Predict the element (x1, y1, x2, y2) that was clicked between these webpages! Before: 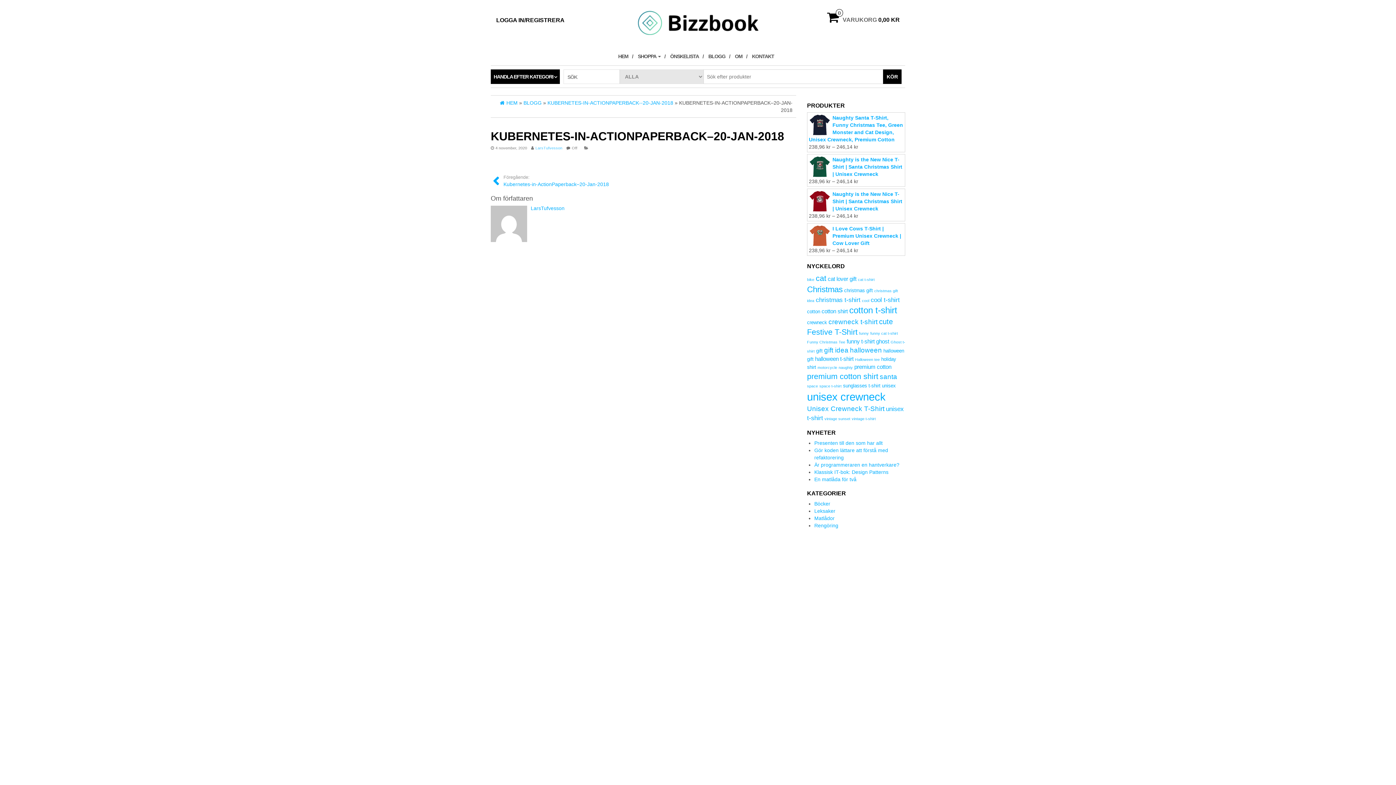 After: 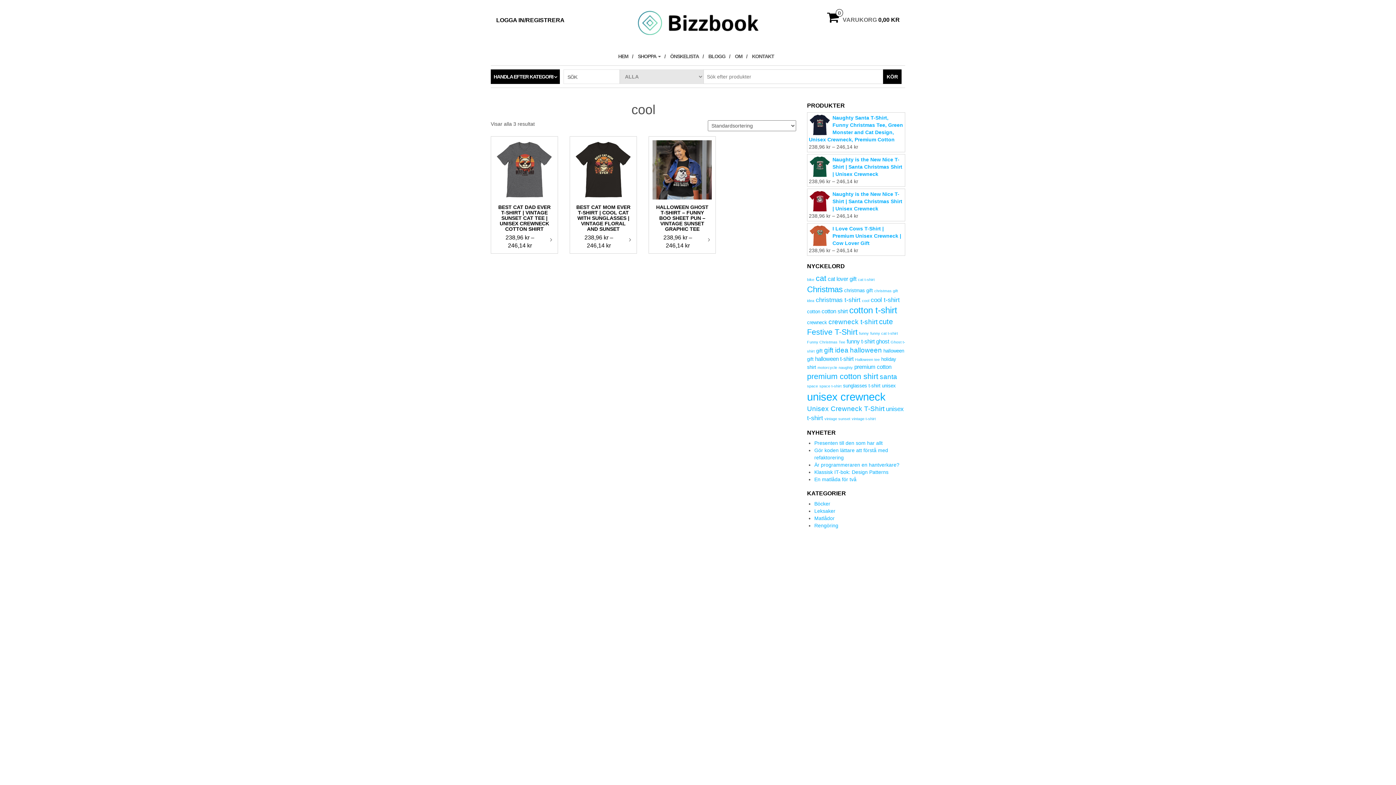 Action: bbox: (862, 298, 869, 302) label: cool (3 produkter)